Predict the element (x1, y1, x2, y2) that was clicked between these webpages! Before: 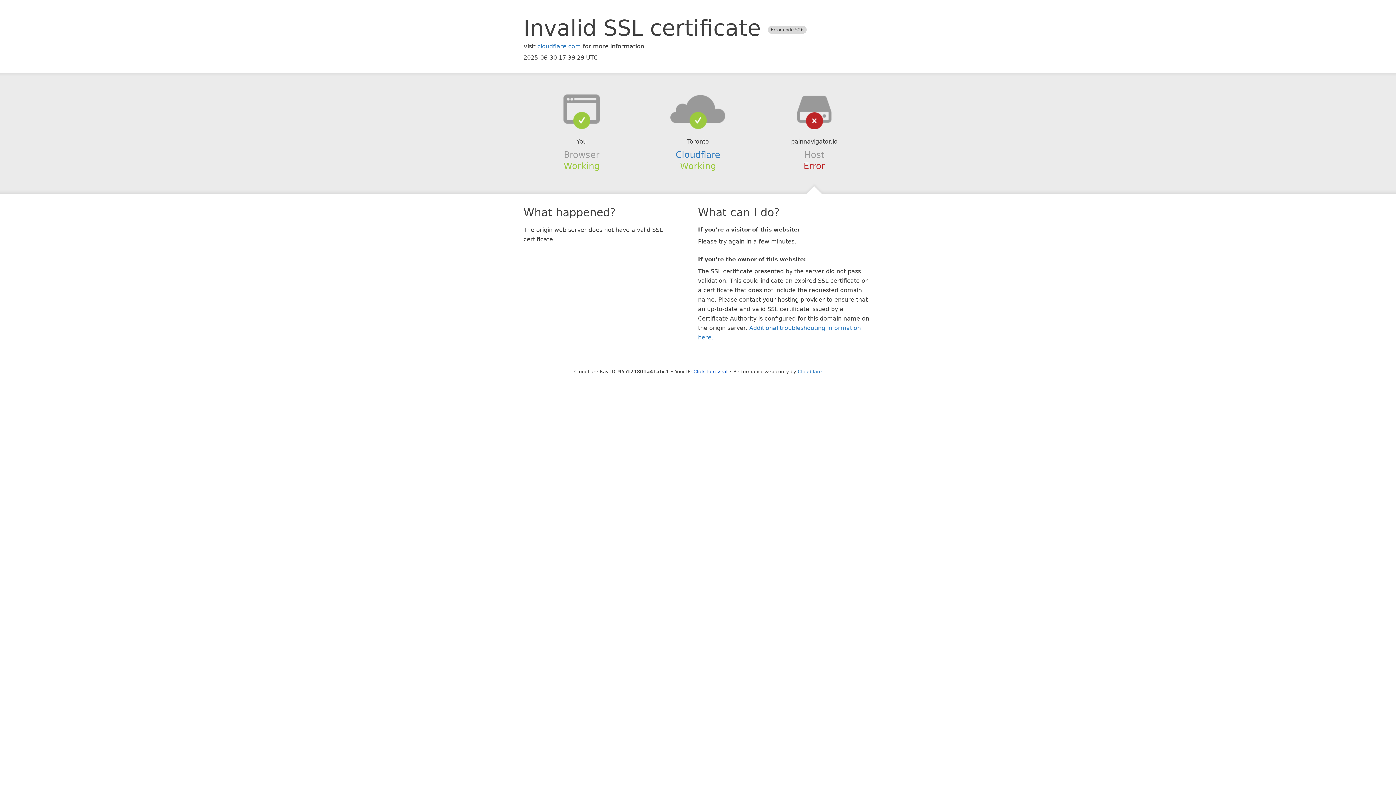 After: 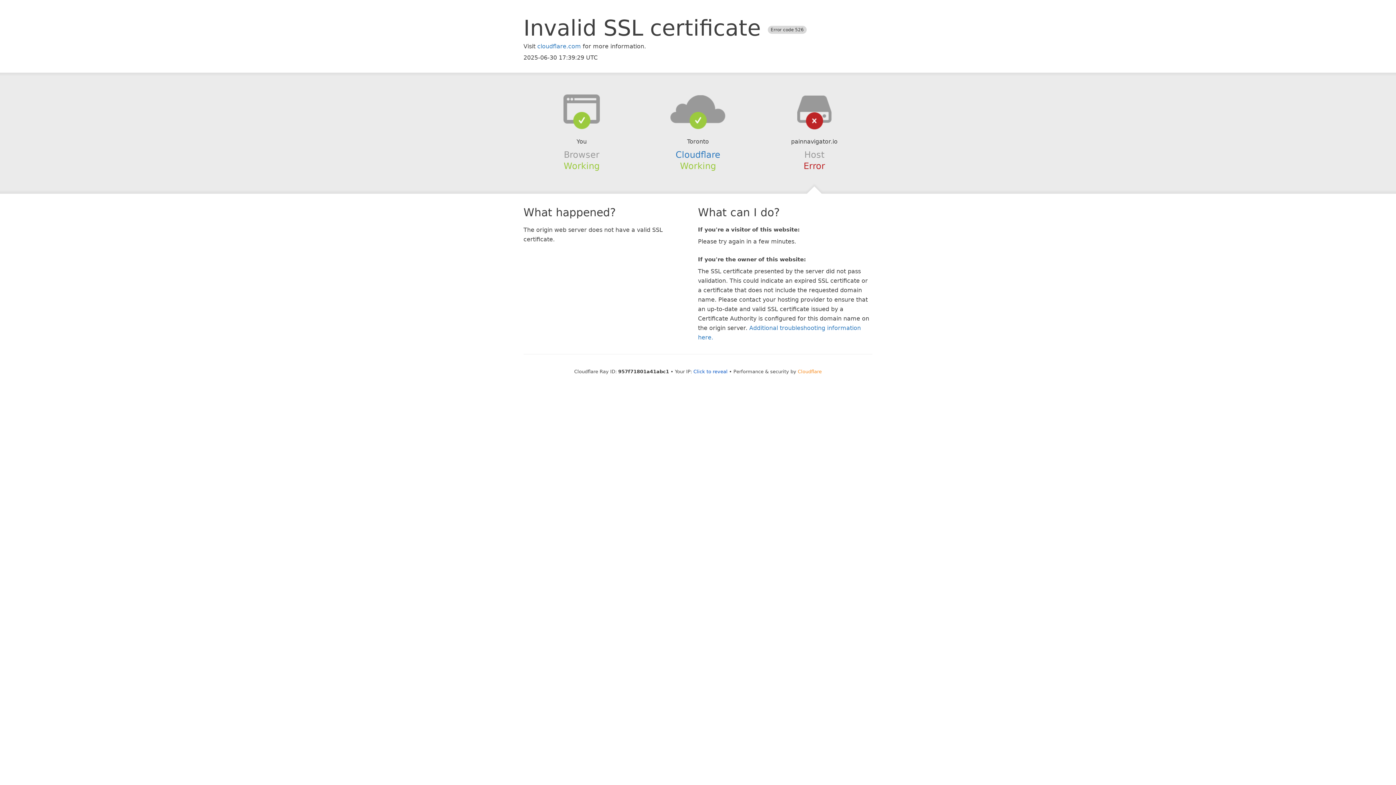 Action: bbox: (798, 368, 822, 374) label: Cloudflare